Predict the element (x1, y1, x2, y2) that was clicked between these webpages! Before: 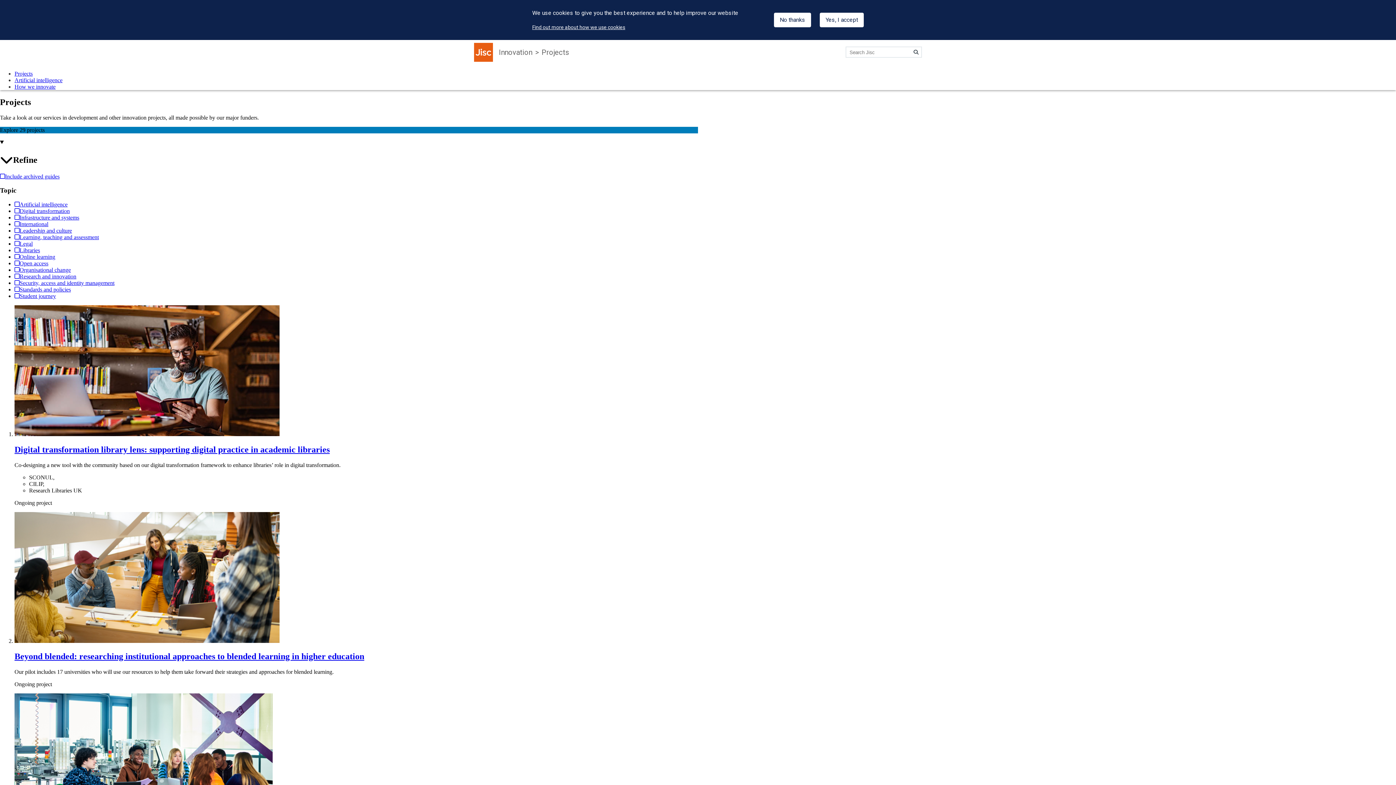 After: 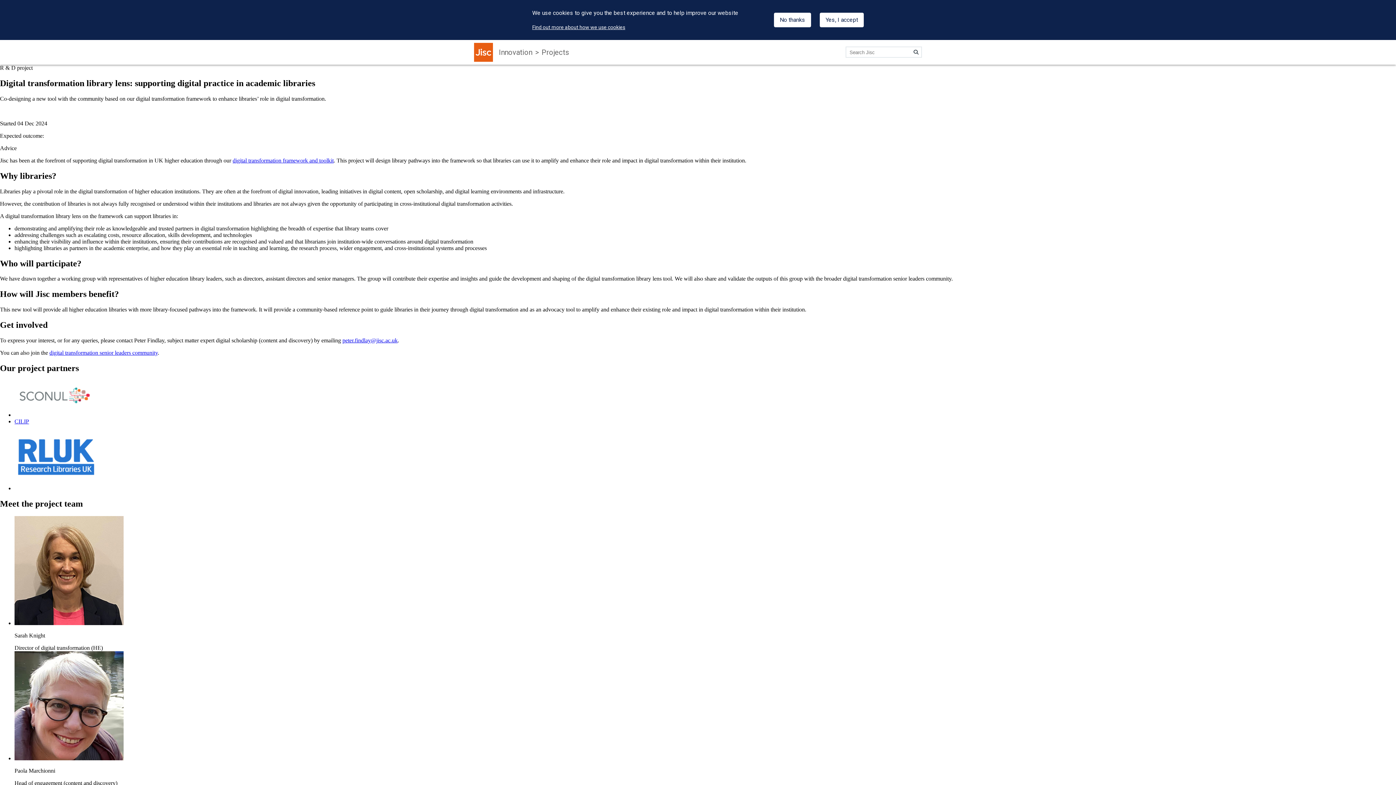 Action: label: Digital transformation library lens: supporting digital practice in academic libraries bbox: (14, 445, 329, 454)